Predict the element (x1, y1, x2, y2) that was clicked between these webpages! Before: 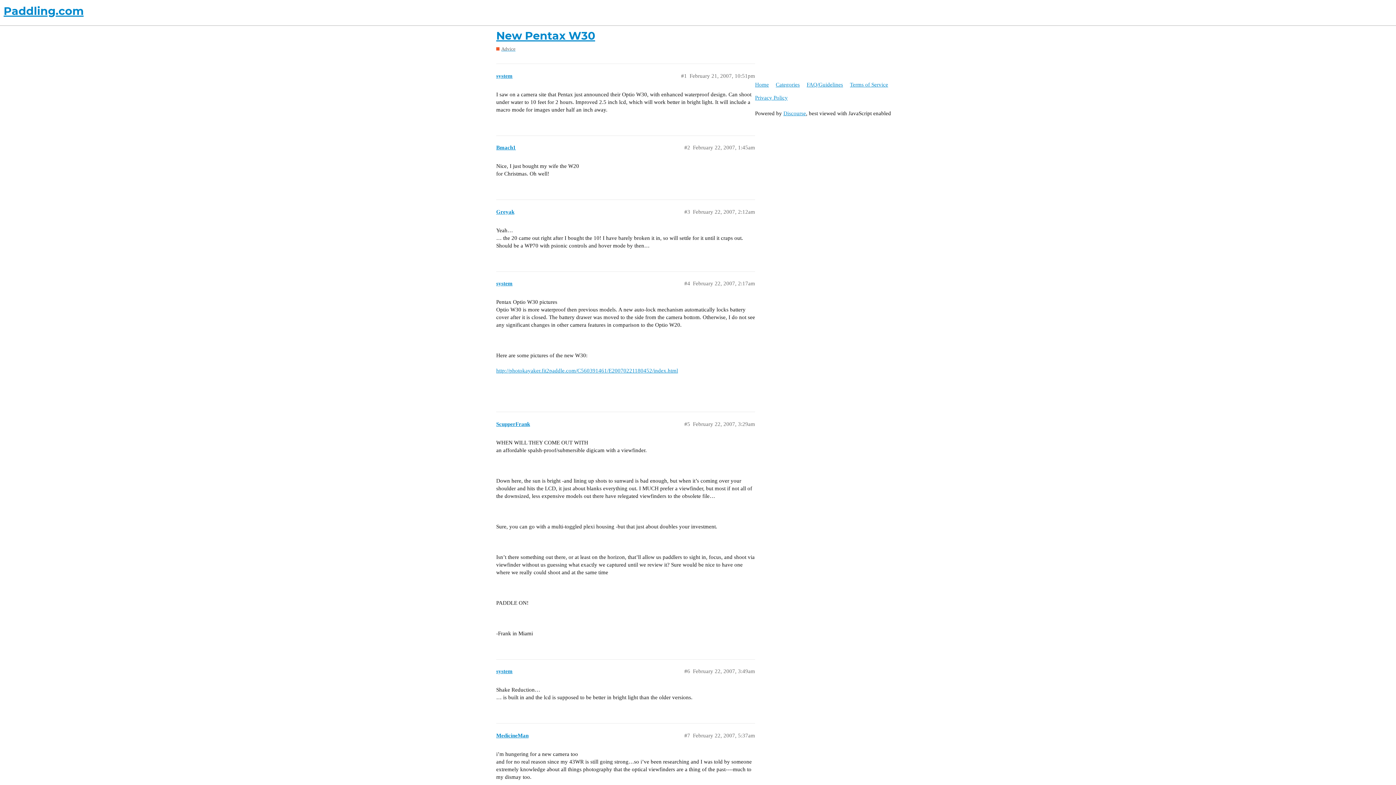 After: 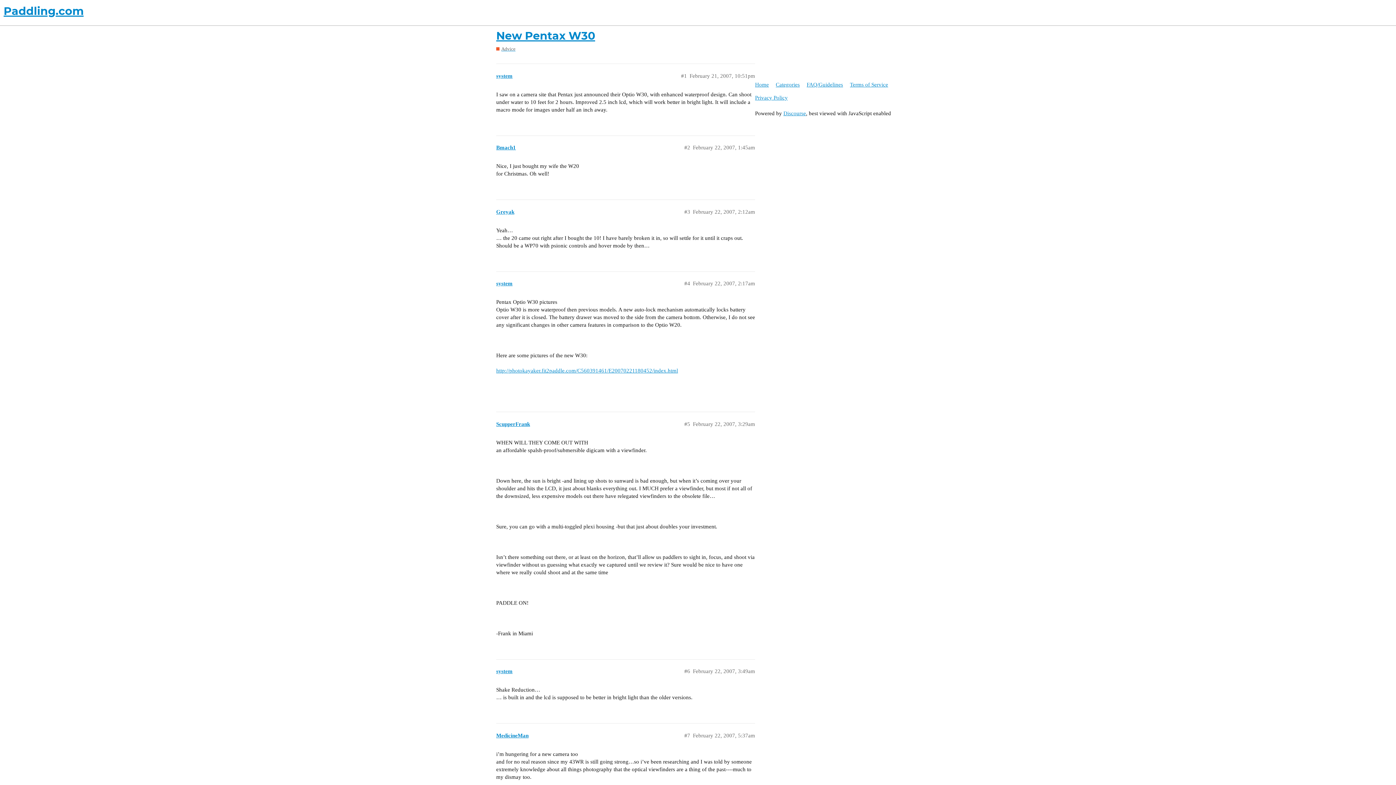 Action: label: New Pentax W30 bbox: (496, 28, 595, 42)